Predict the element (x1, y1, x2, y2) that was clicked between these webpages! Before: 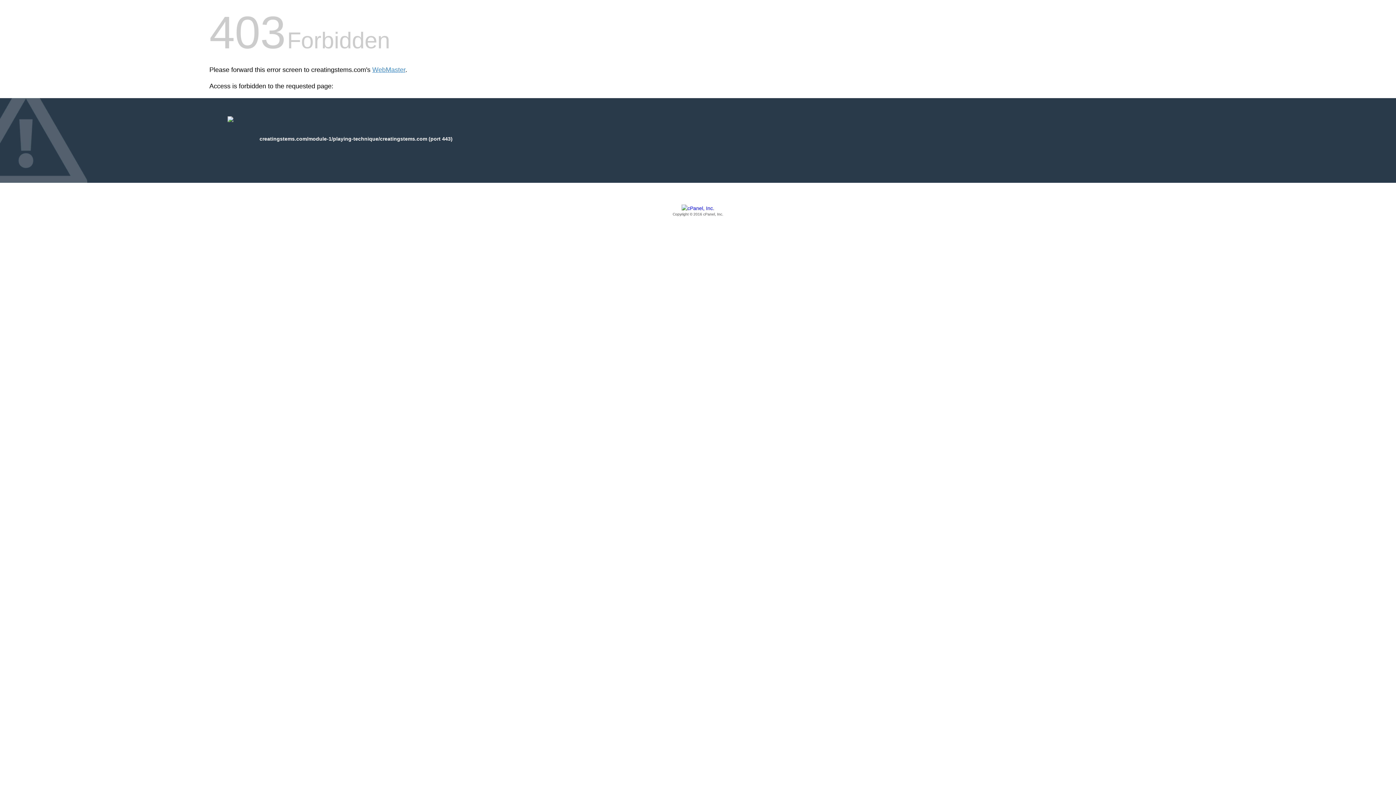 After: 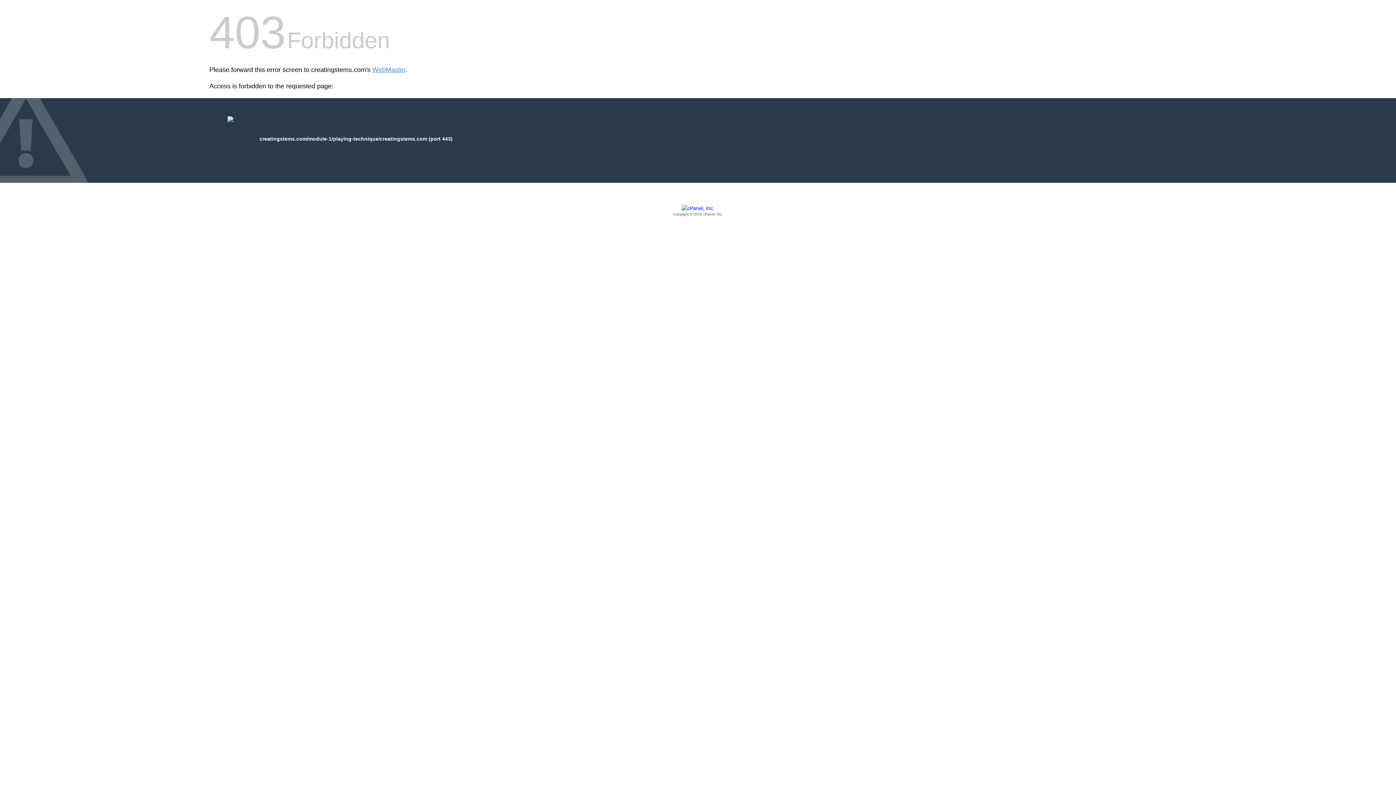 Action: label: Copyright © 2016 cPanel, Inc. bbox: (209, 205, 1186, 217)